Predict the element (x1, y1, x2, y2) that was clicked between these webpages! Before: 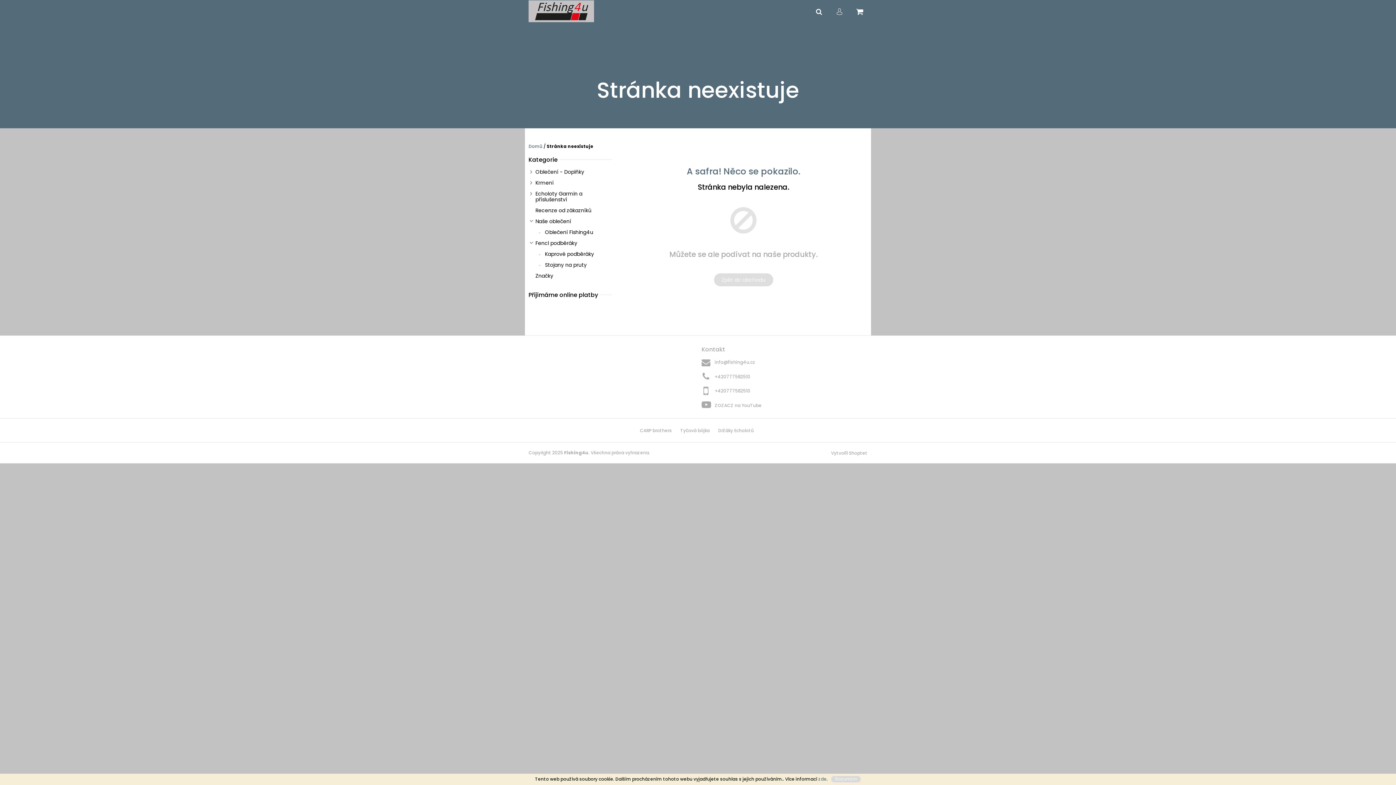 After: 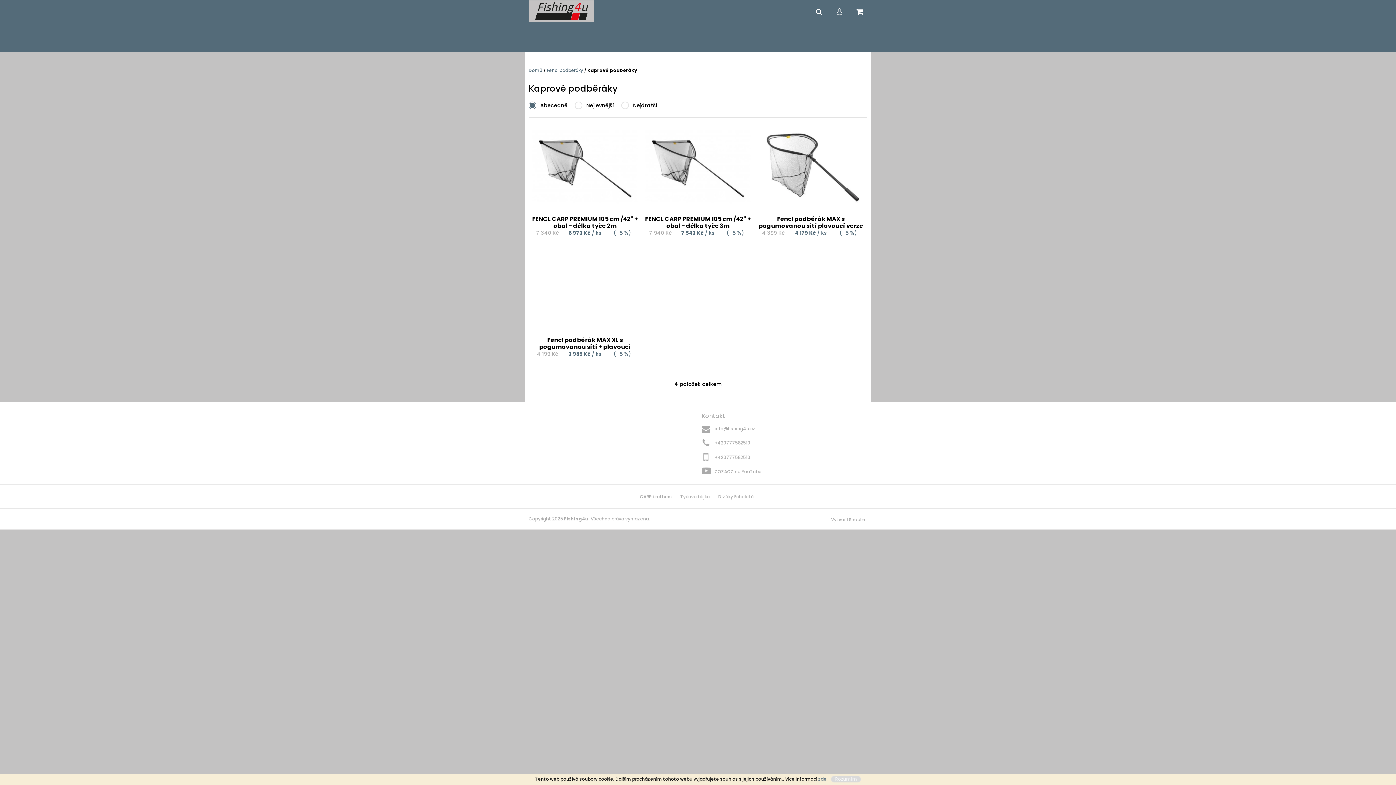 Action: label:  Kaprové podběráky bbox: (528, 248, 612, 259)